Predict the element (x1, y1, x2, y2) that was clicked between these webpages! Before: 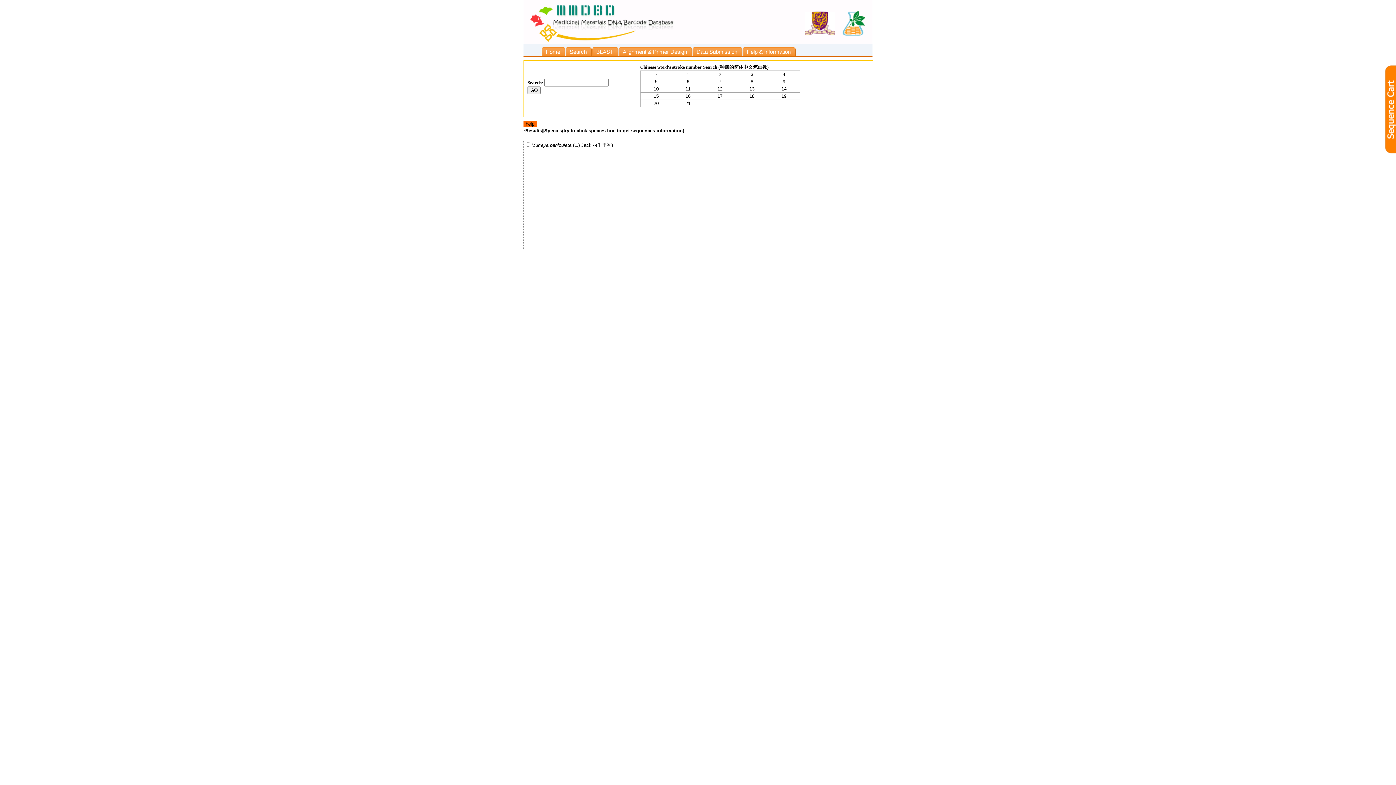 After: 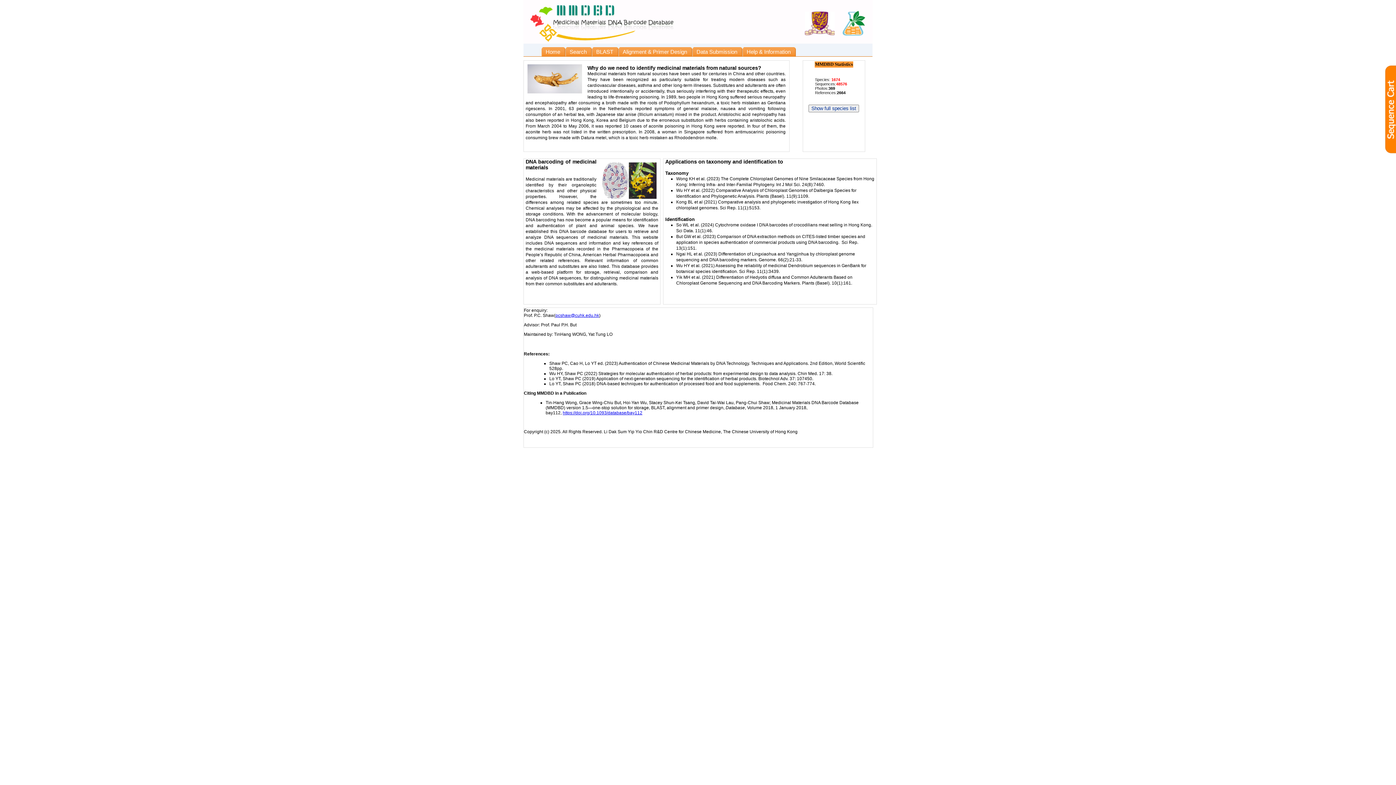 Action: bbox: (541, 47, 565, 56) label: Home